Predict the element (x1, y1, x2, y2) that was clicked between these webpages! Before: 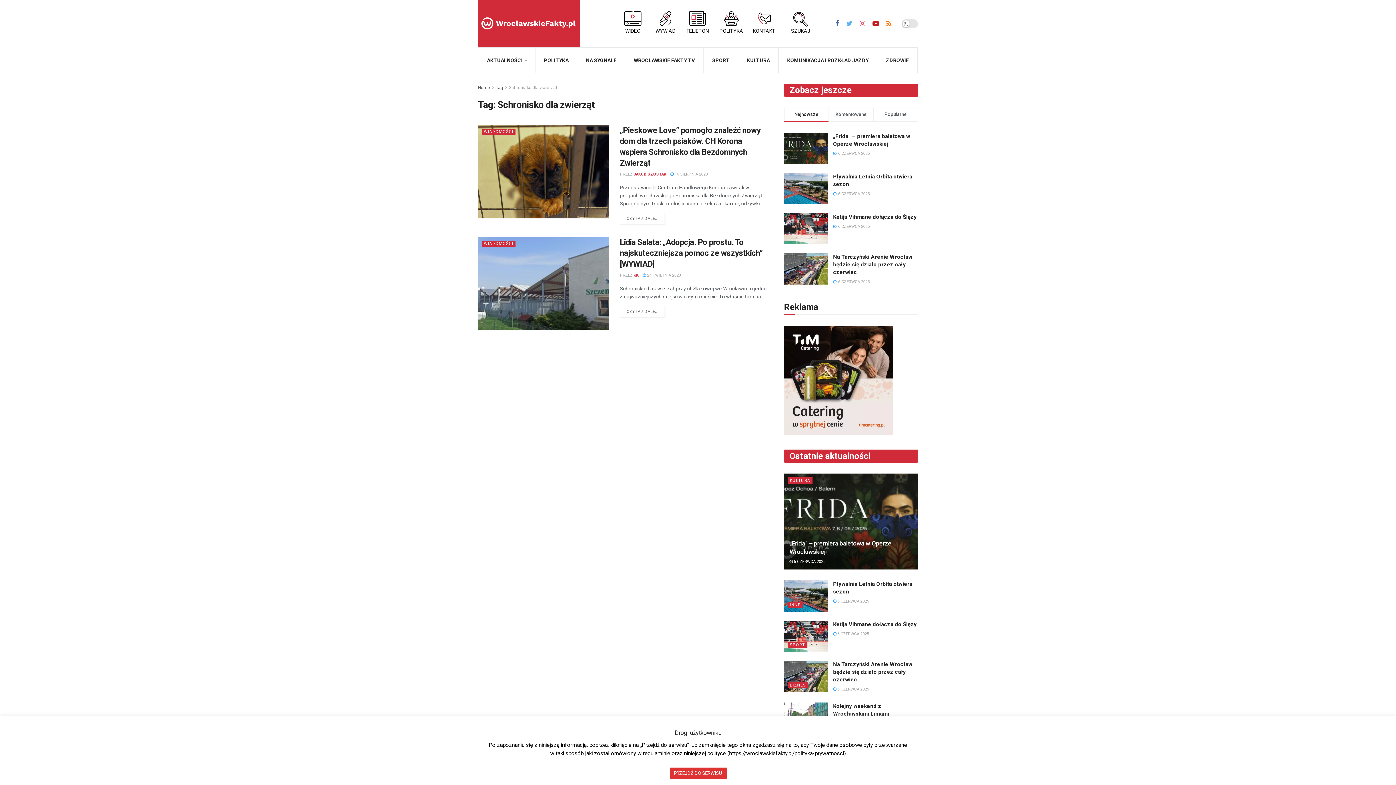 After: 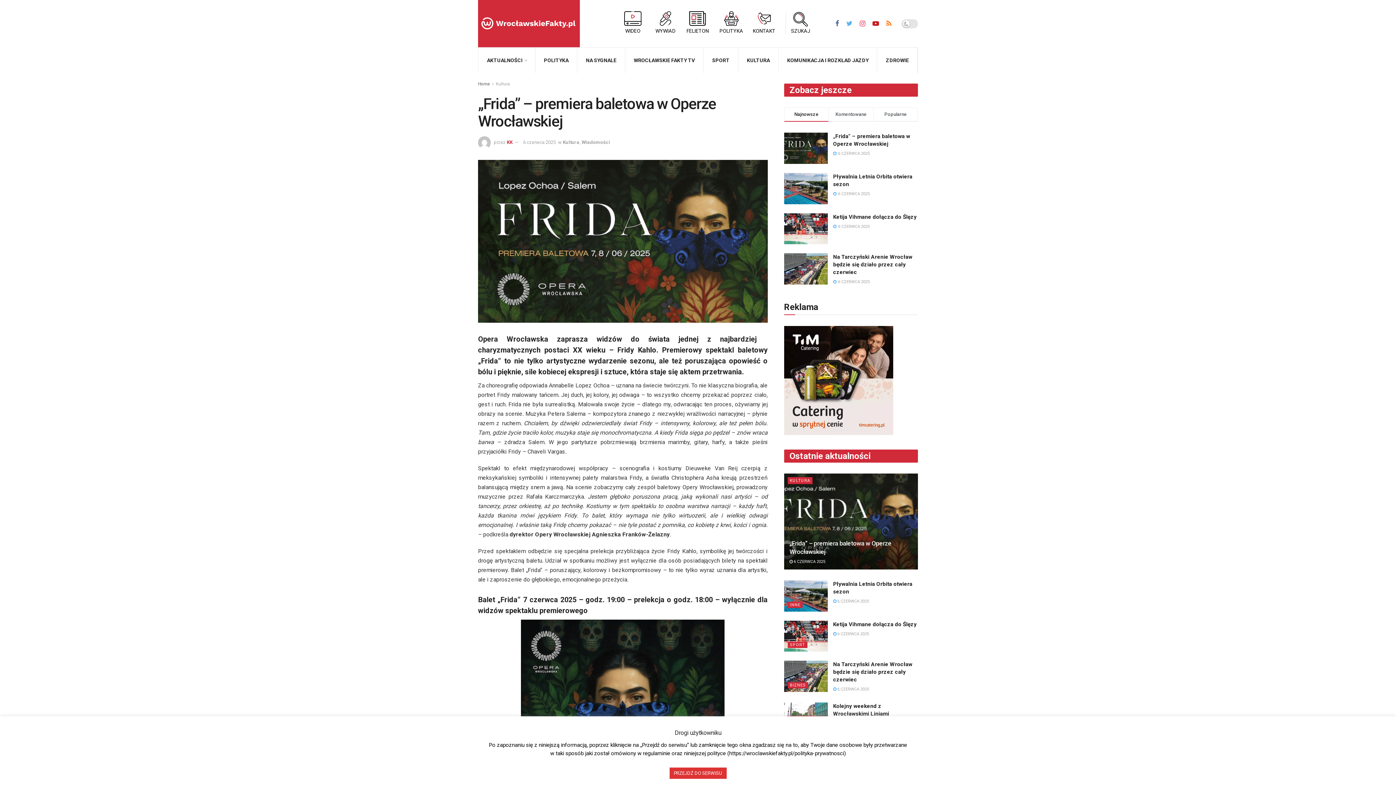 Action: bbox: (784, 473, 918, 569)